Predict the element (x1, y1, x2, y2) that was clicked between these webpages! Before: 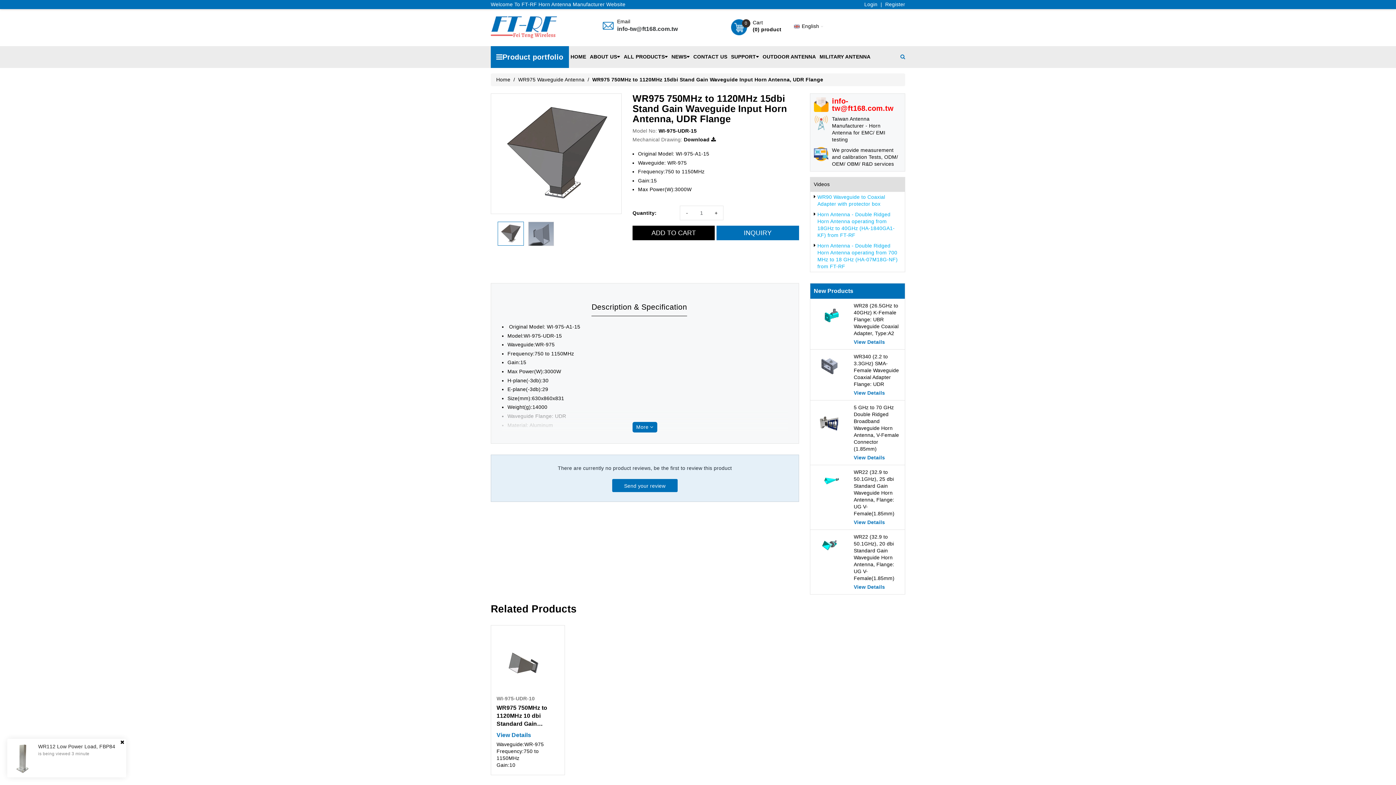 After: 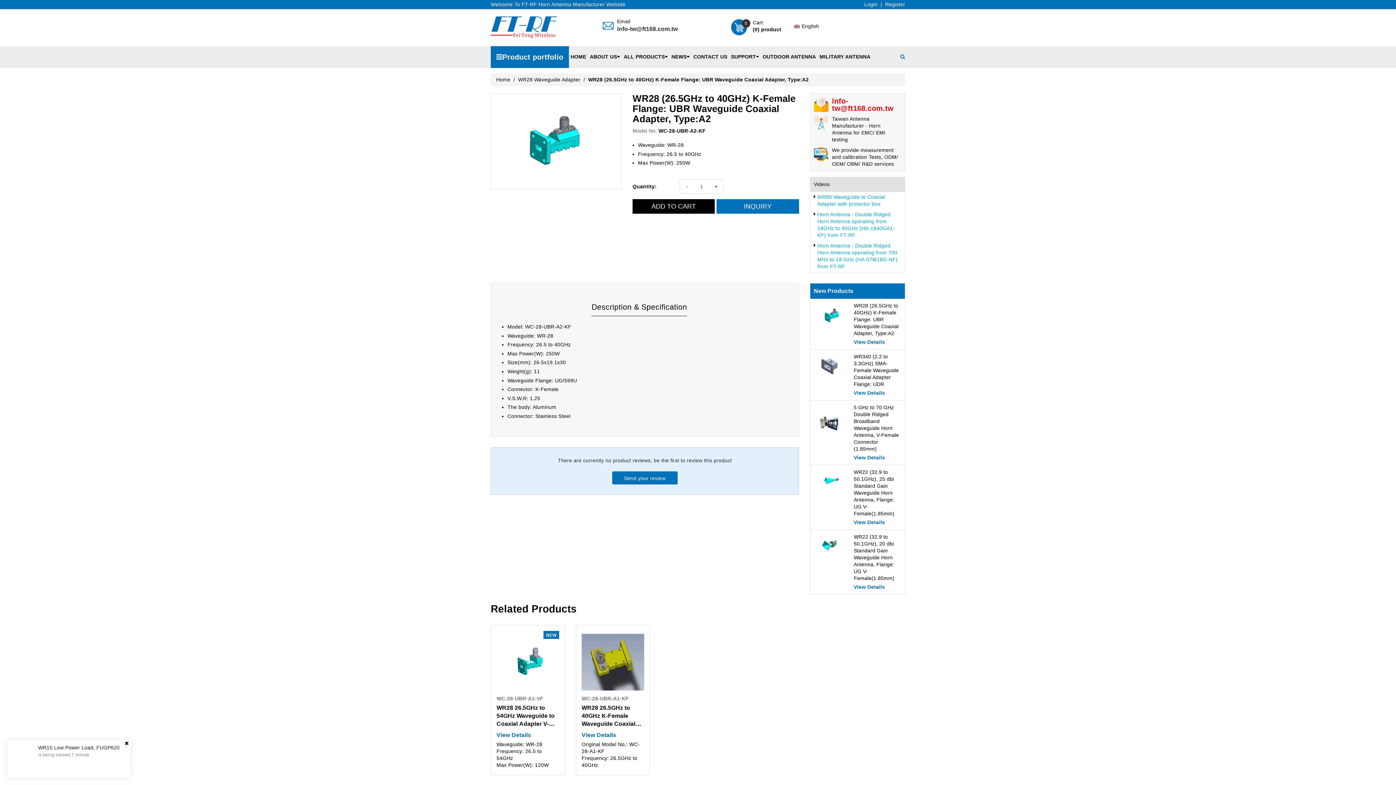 Action: bbox: (814, 312, 850, 318)